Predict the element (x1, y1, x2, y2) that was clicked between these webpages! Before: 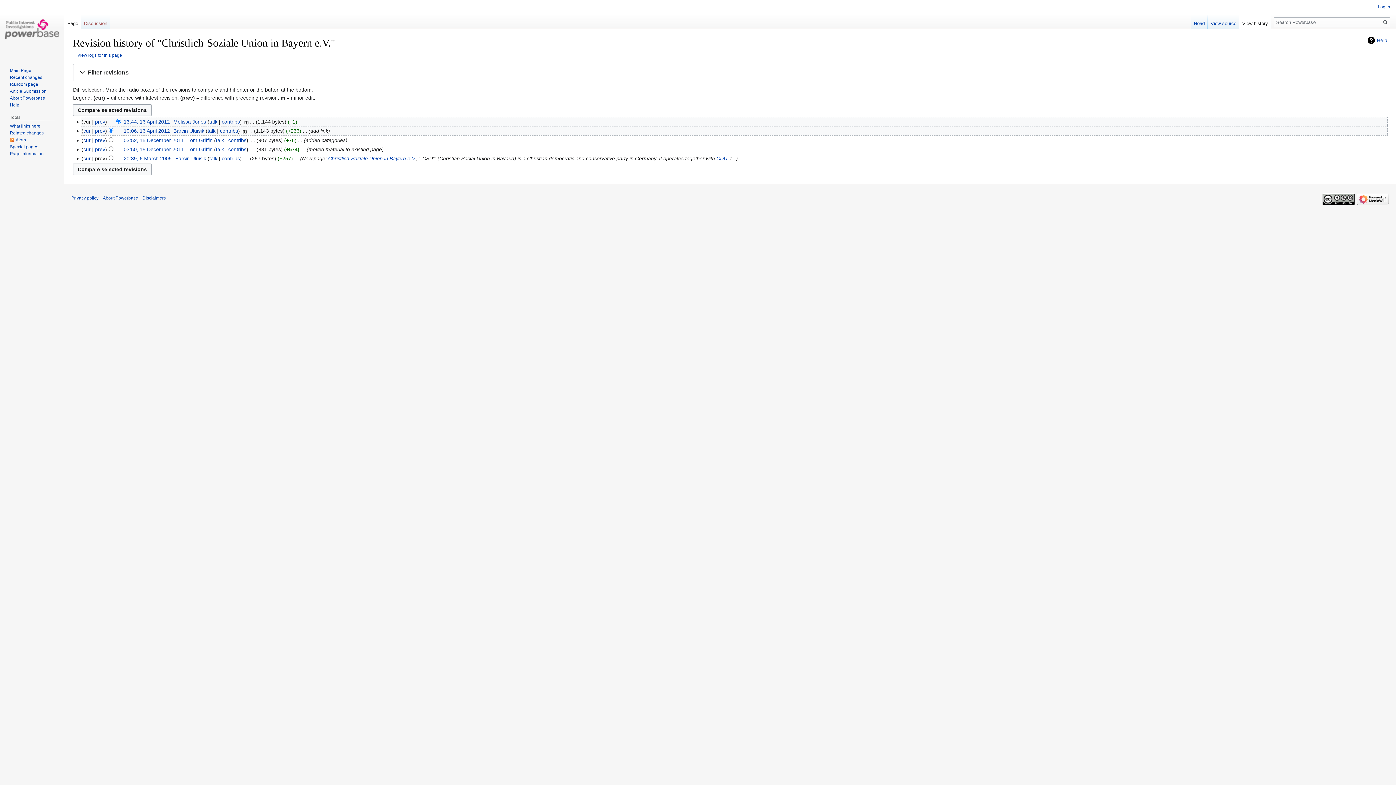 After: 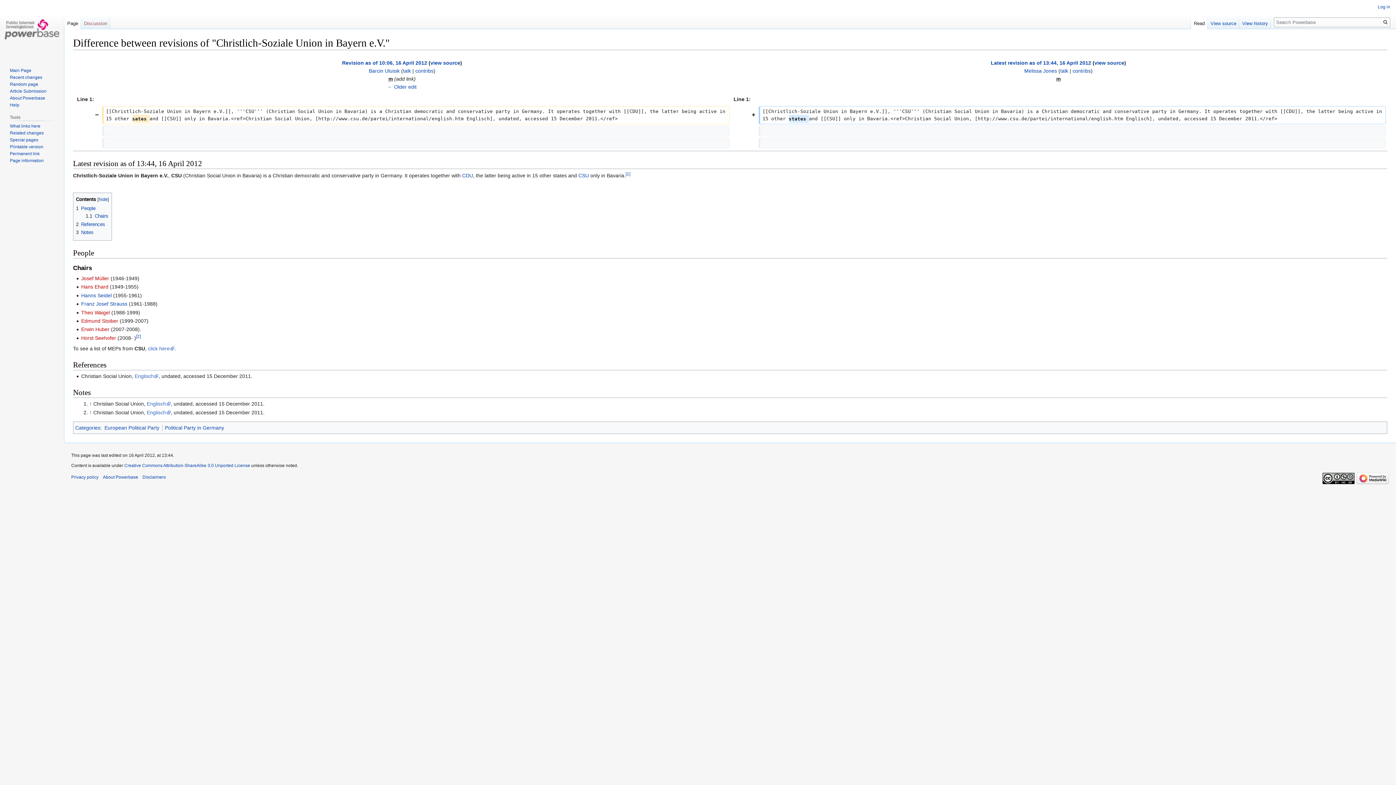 Action: label: cur bbox: (83, 128, 90, 133)